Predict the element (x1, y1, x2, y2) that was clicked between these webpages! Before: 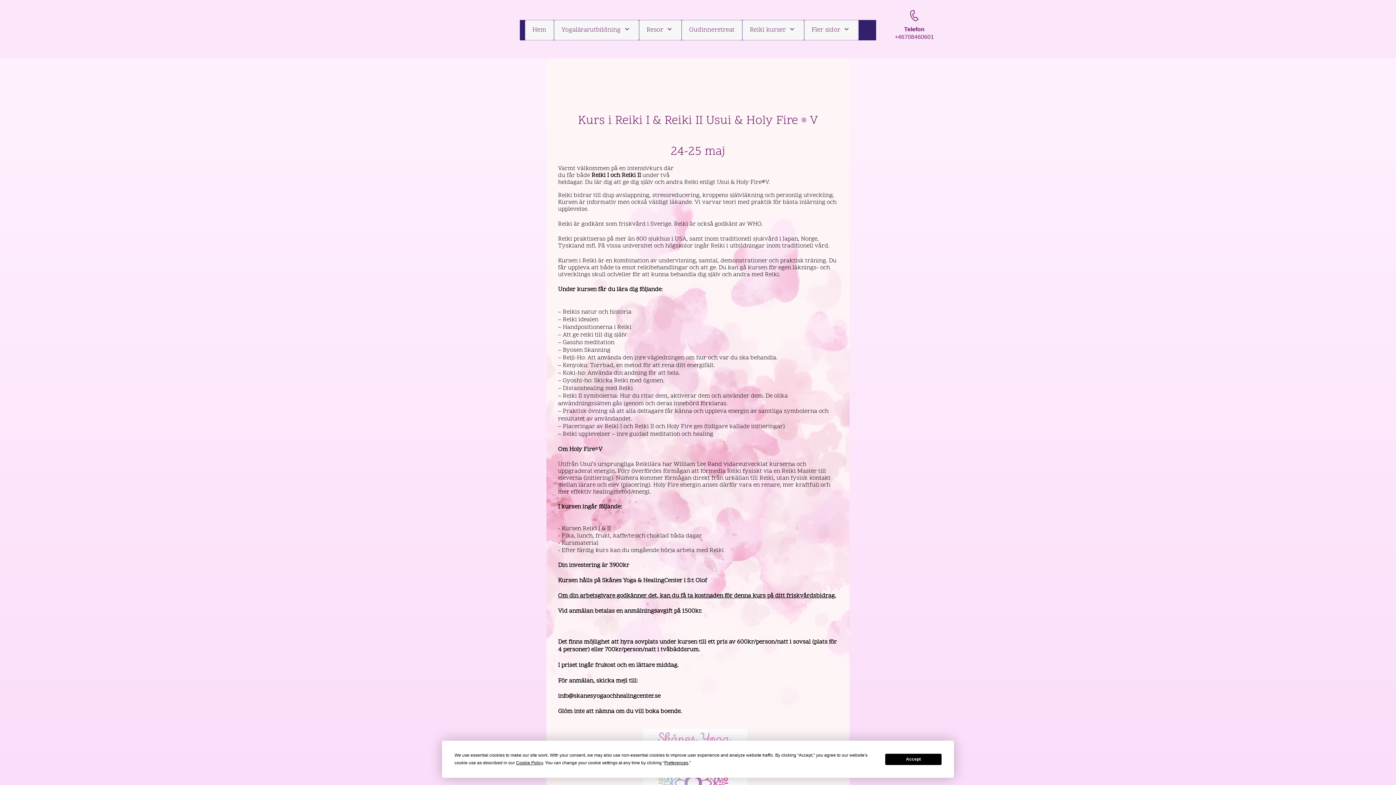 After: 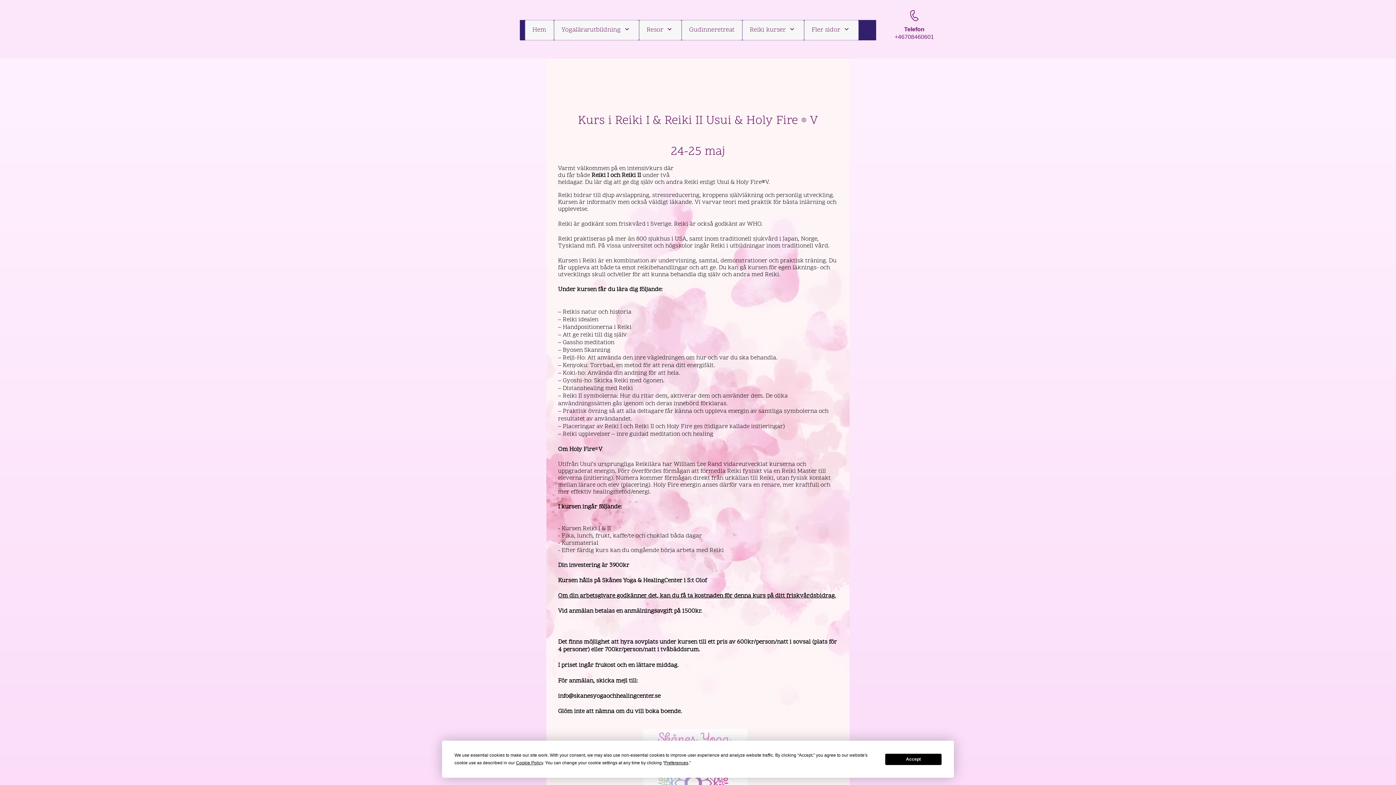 Action: label: +46708460601 bbox: (894, 33, 934, 40)